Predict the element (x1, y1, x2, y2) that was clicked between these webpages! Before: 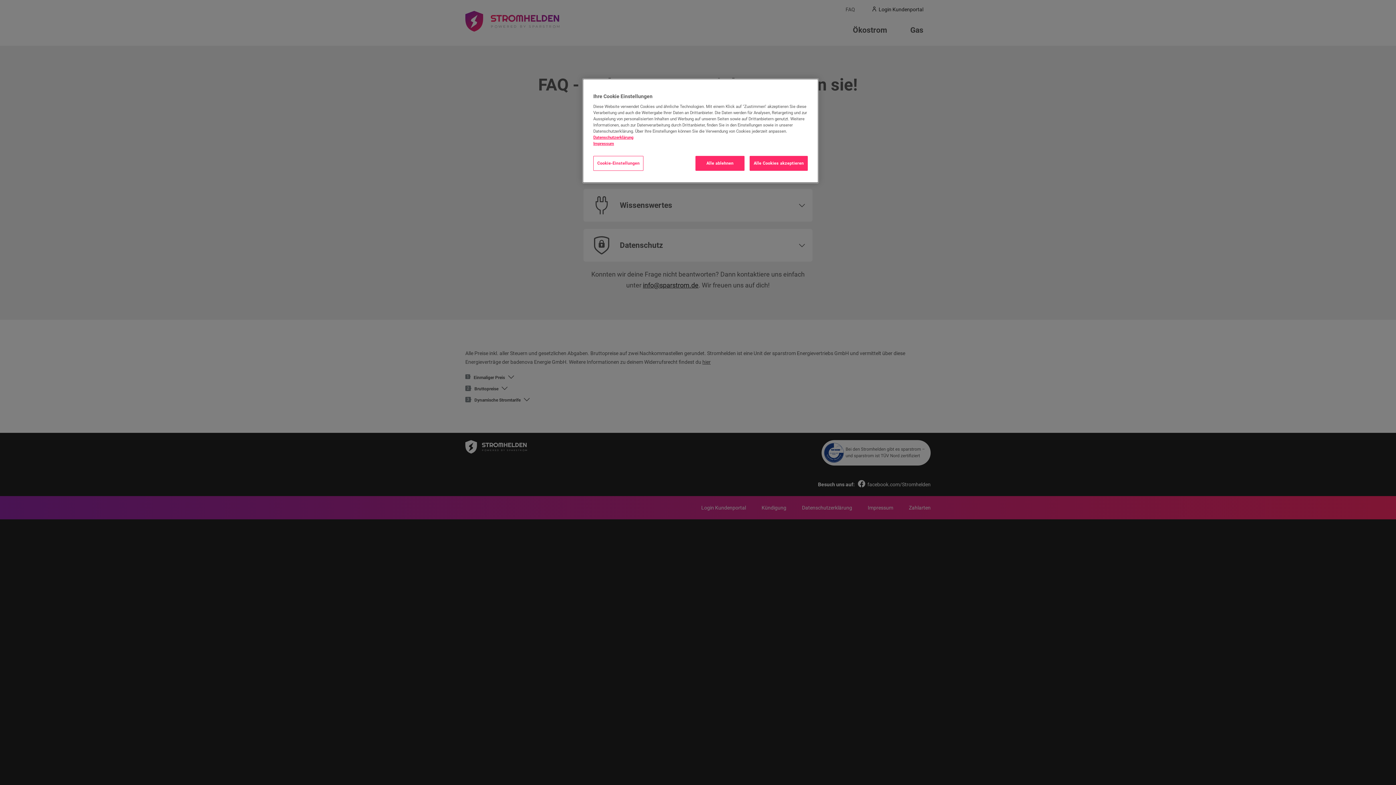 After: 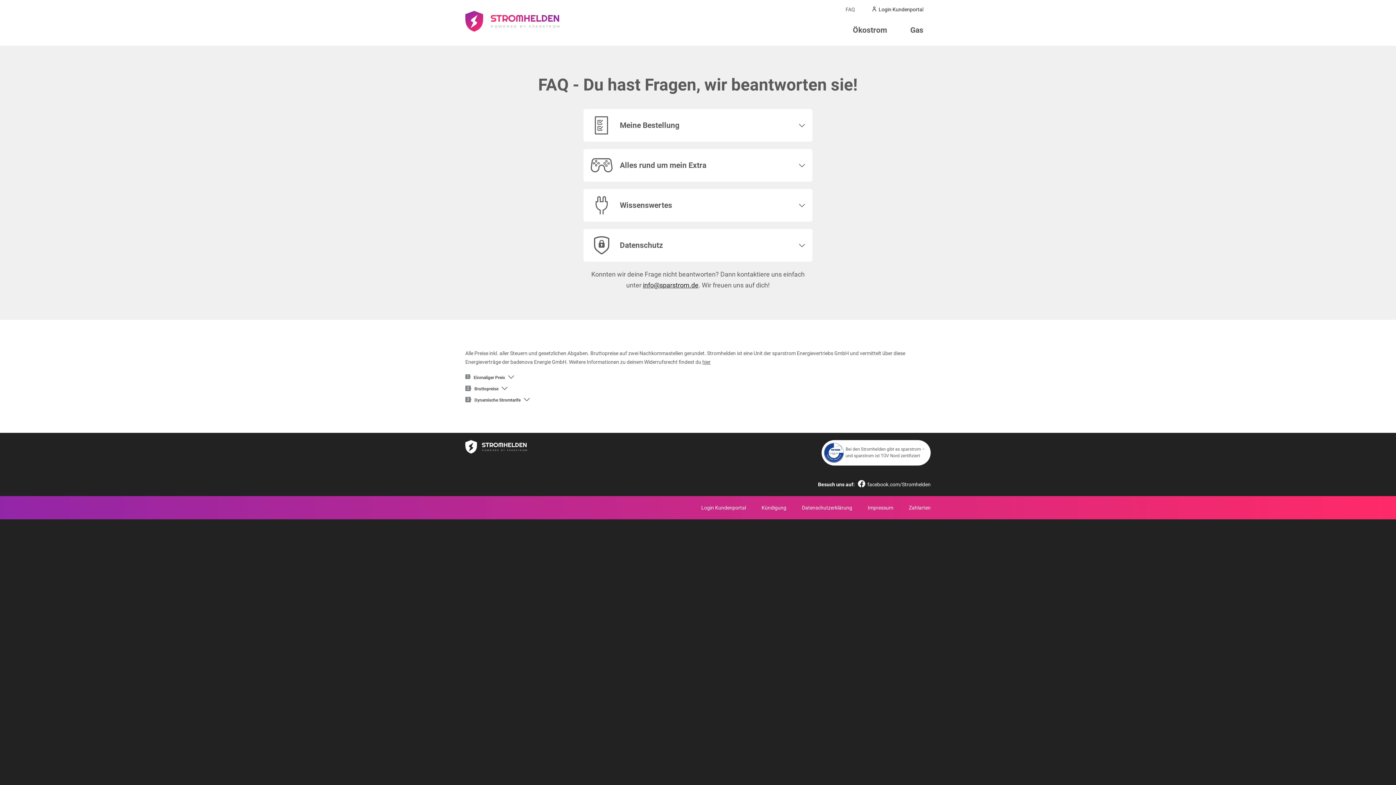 Action: label: Alle ablehnen bbox: (695, 156, 744, 170)